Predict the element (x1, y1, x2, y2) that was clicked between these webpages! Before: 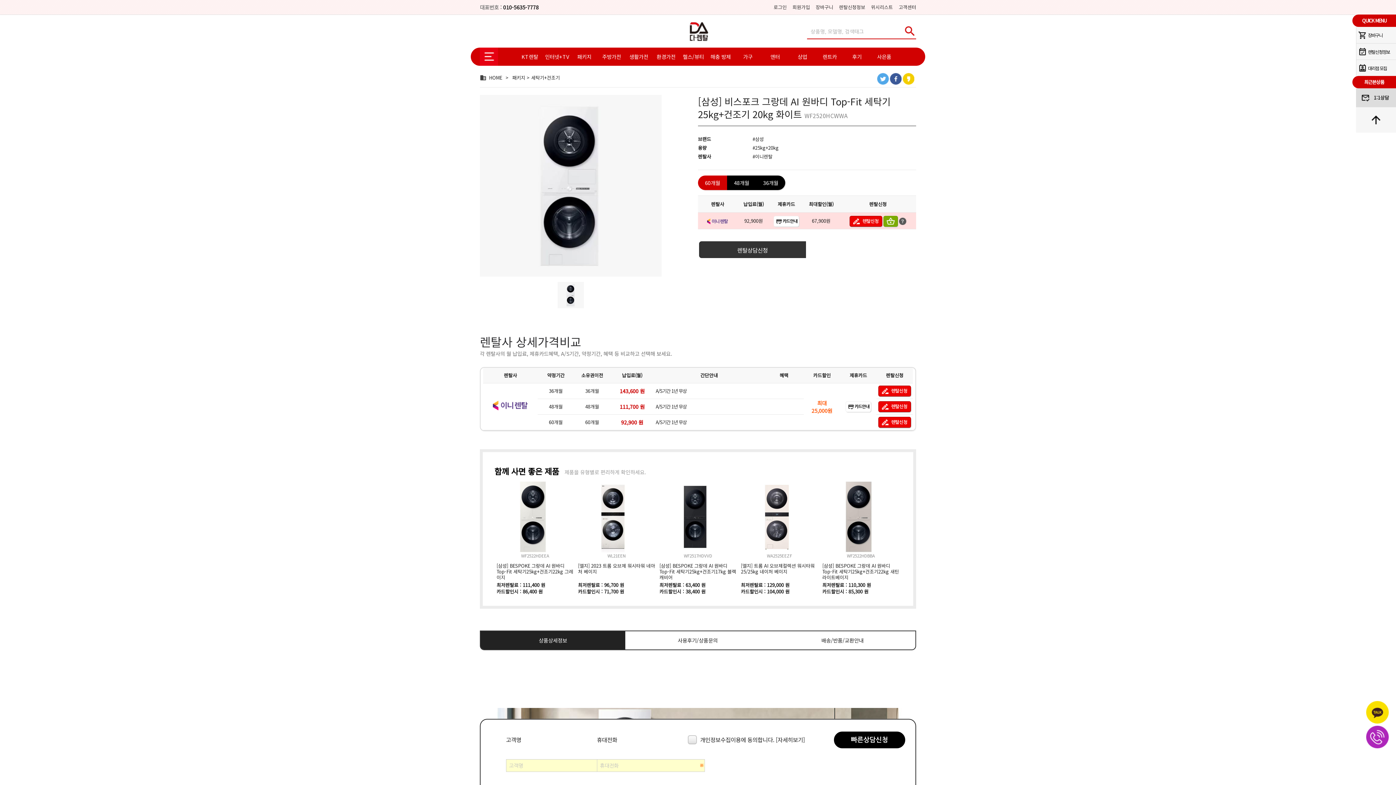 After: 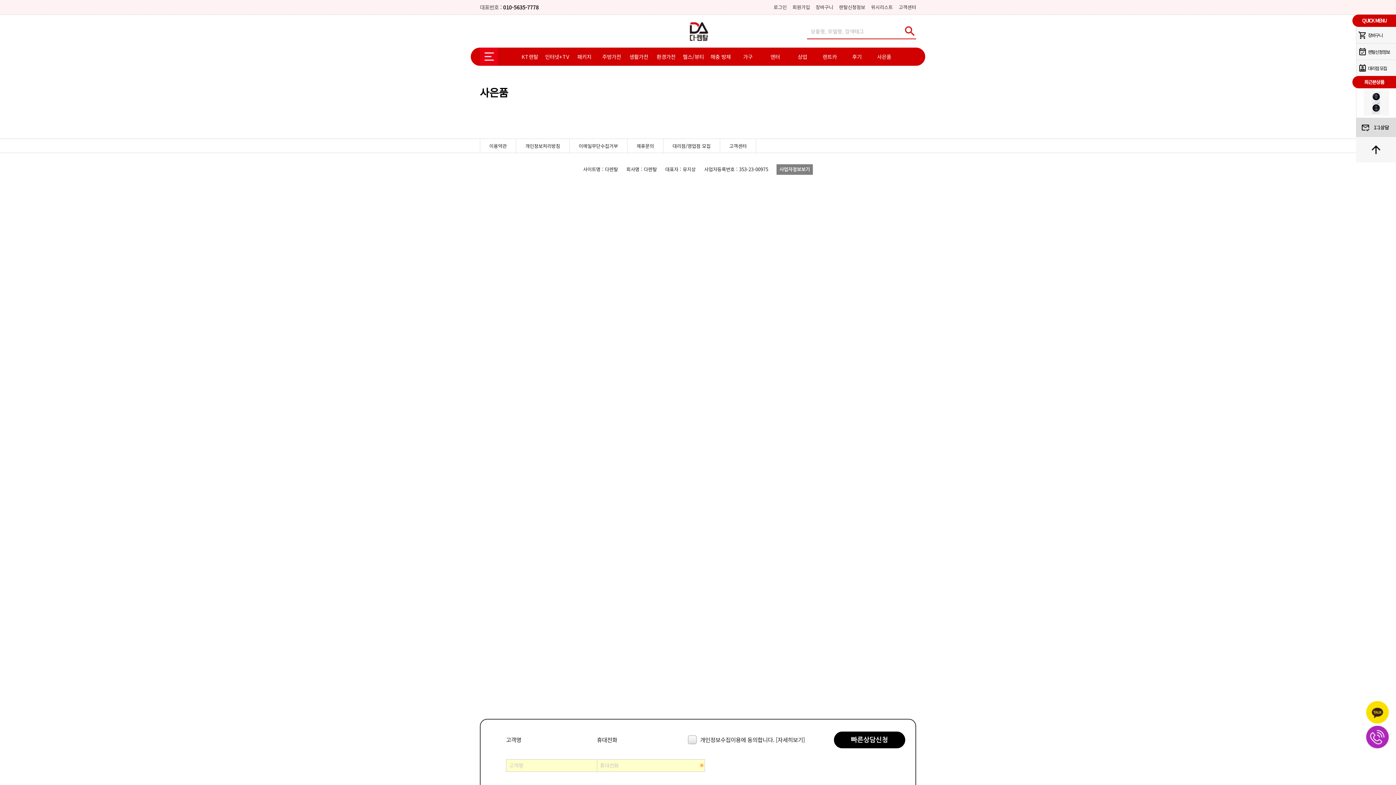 Action: label: 사은품 bbox: (877, 53, 891, 60)